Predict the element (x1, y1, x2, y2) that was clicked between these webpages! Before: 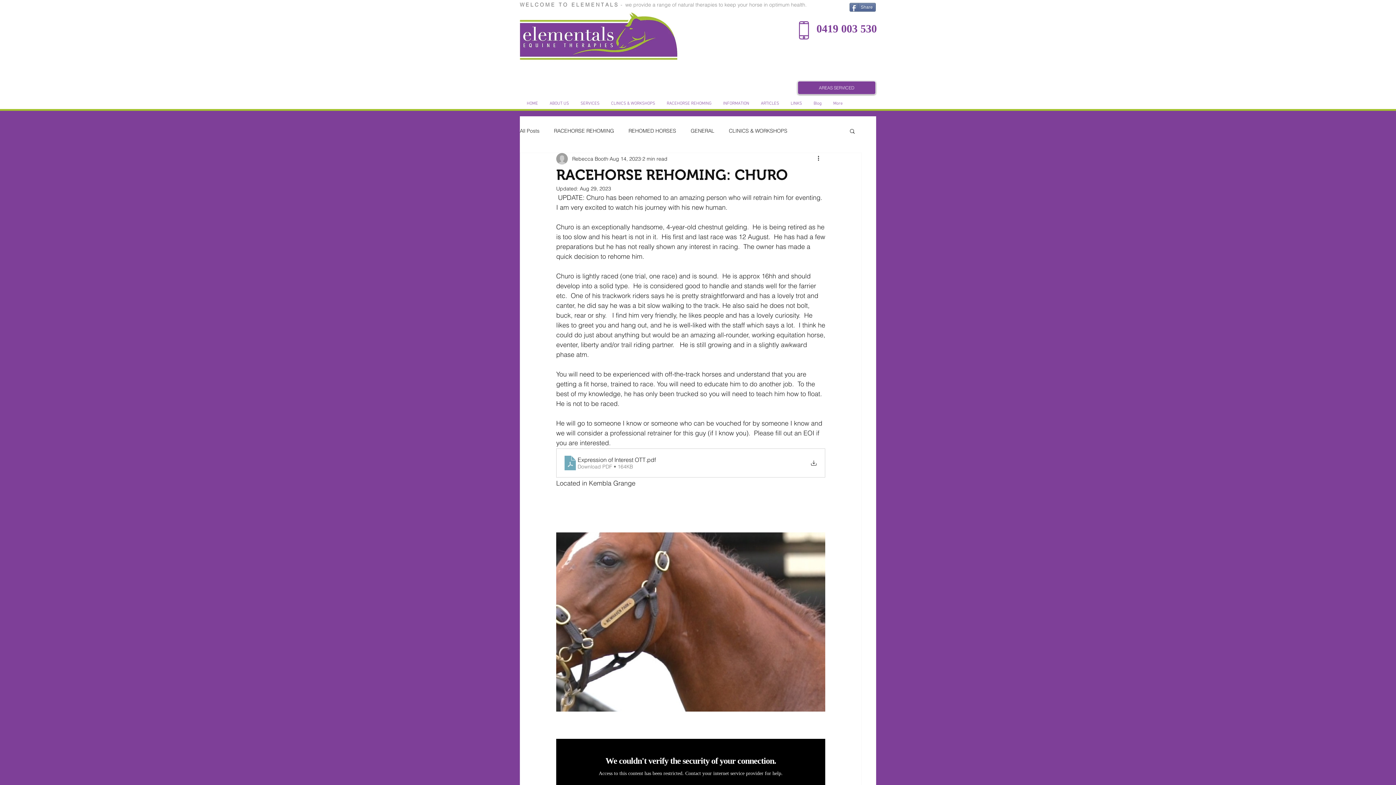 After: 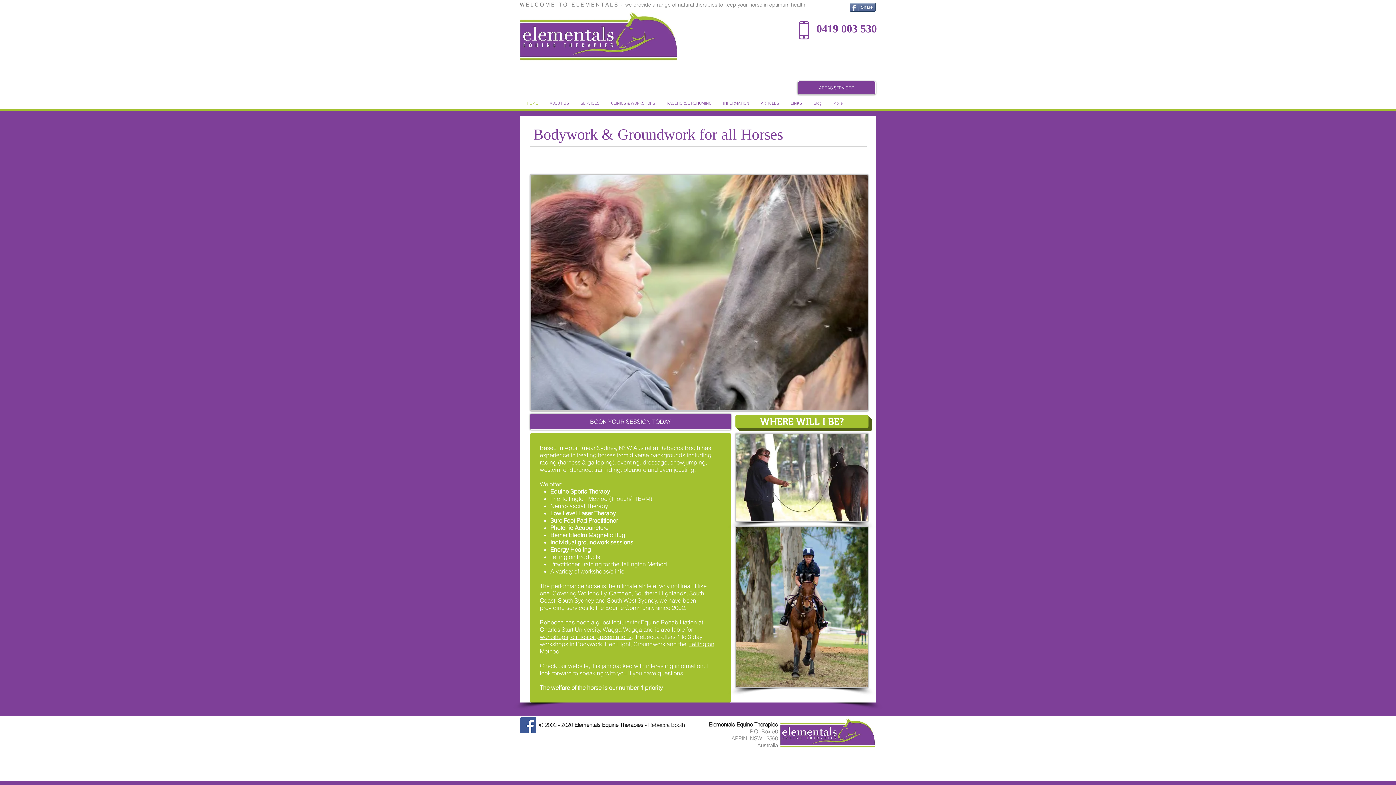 Action: bbox: (520, 10, 677, 61)